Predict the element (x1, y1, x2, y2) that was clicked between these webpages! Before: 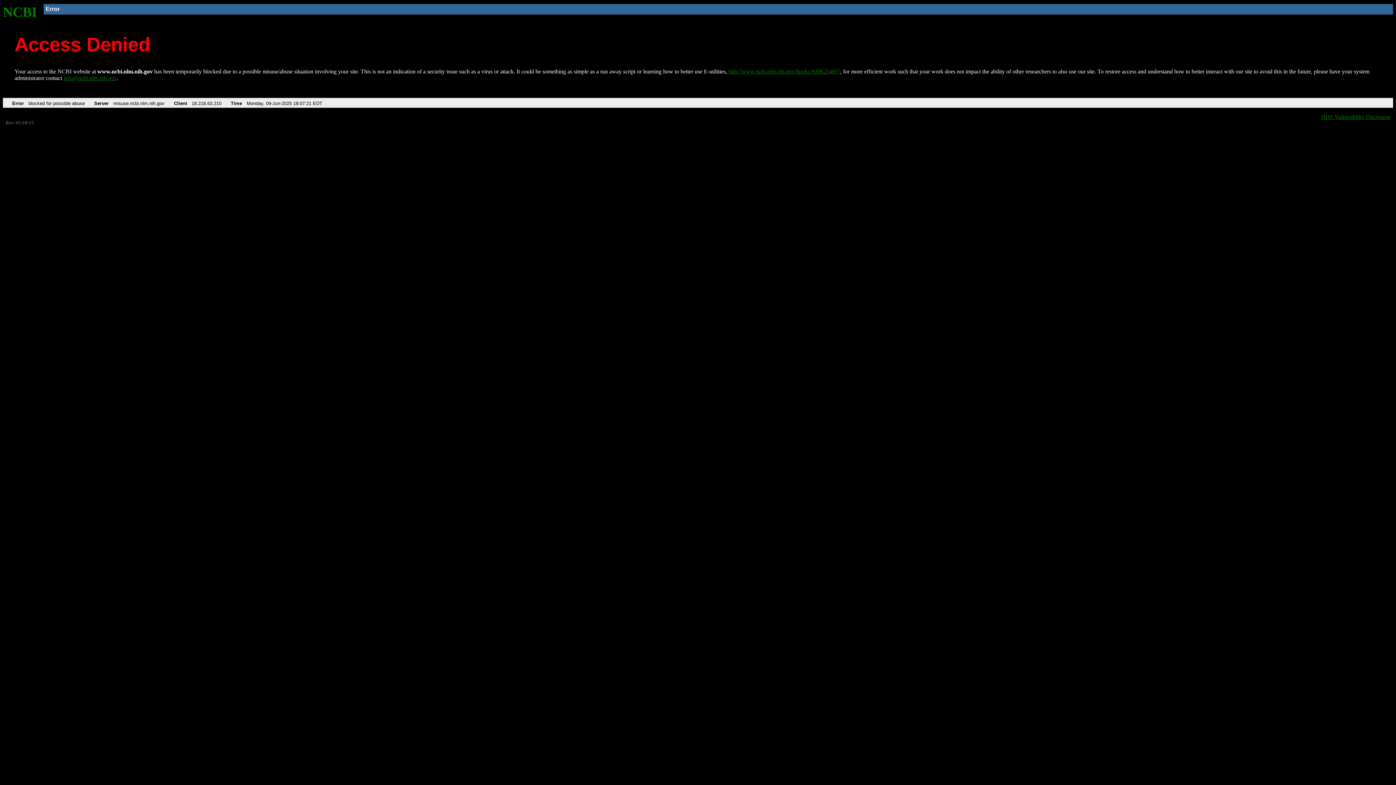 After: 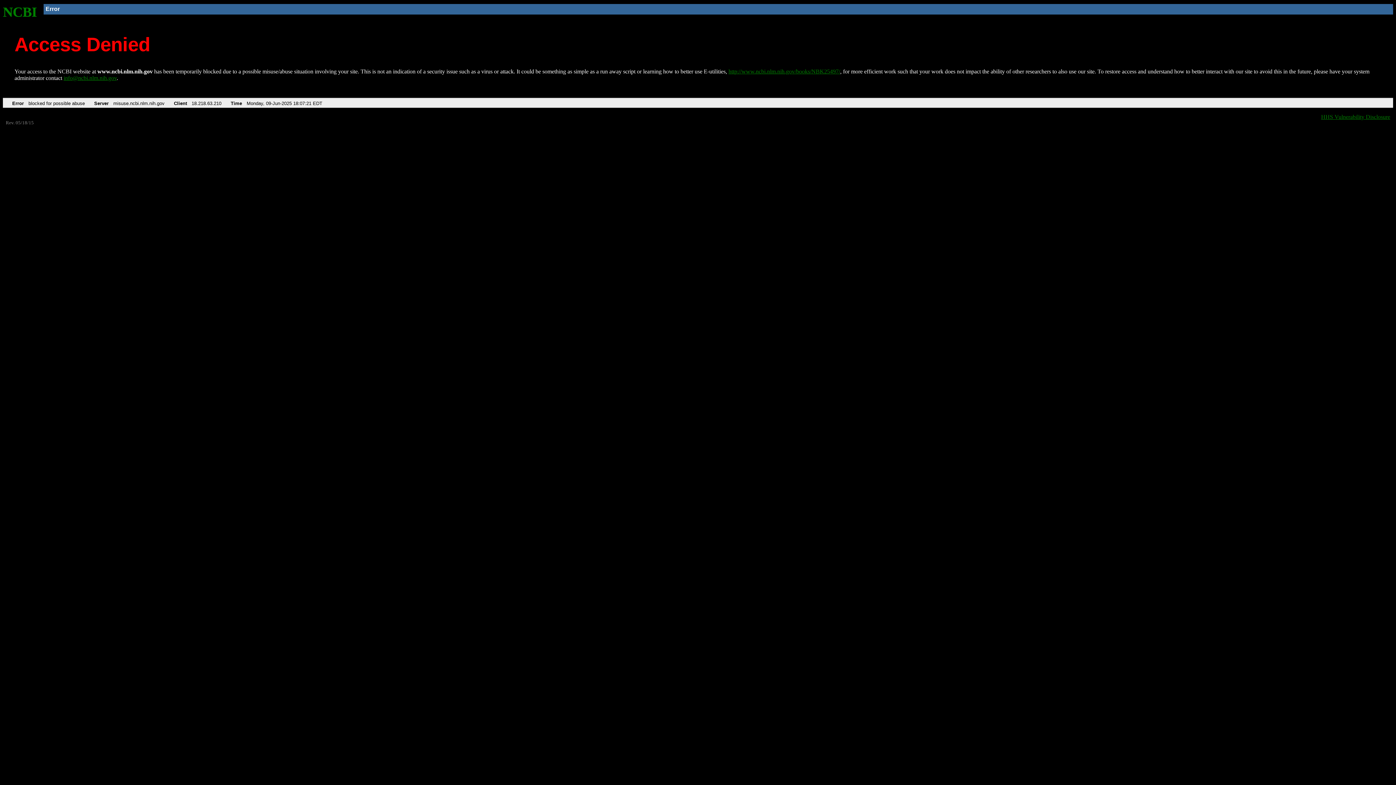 Action: label: info@ncbi.nlm.nih.gov bbox: (63, 75, 116, 81)